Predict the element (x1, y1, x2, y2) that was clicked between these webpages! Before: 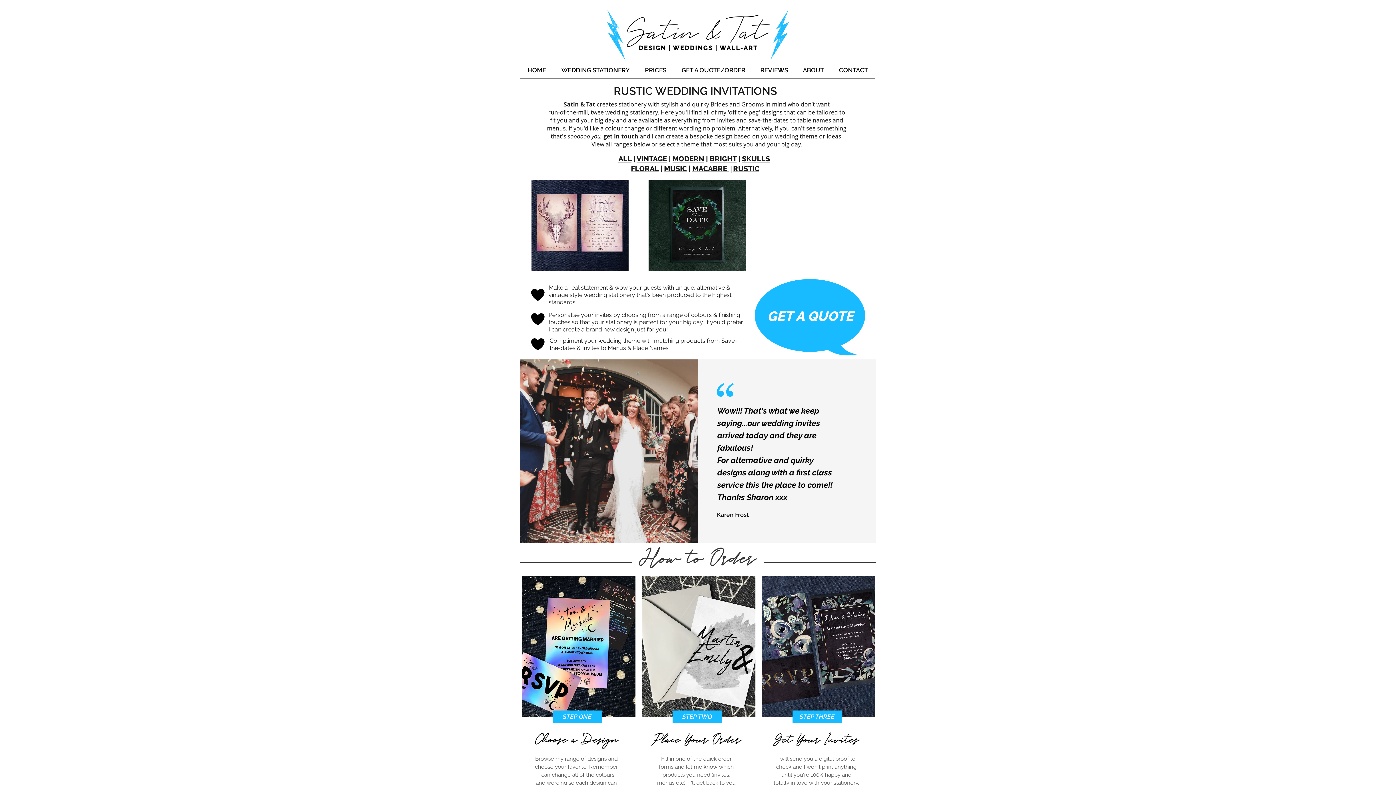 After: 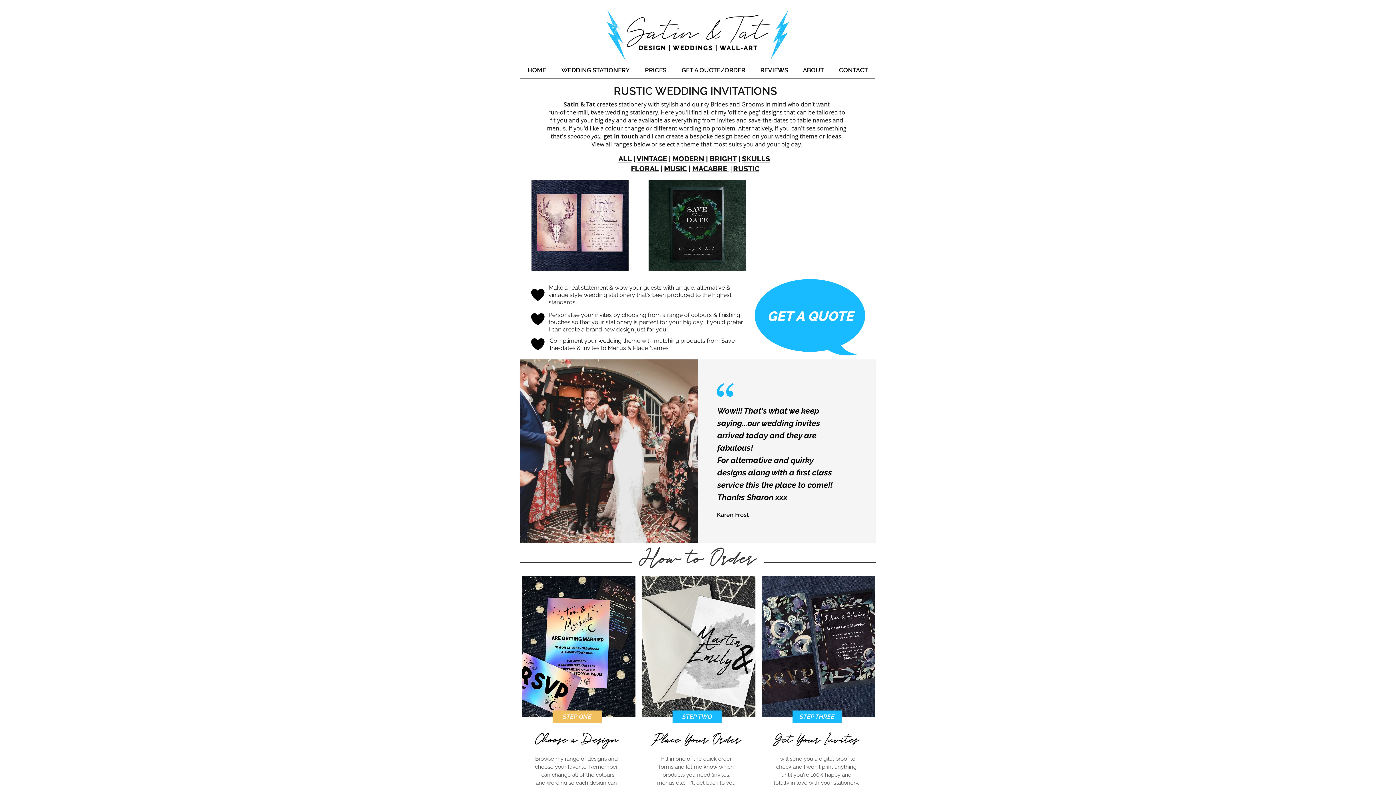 Action: label: STEP ONE bbox: (552, 710, 601, 723)